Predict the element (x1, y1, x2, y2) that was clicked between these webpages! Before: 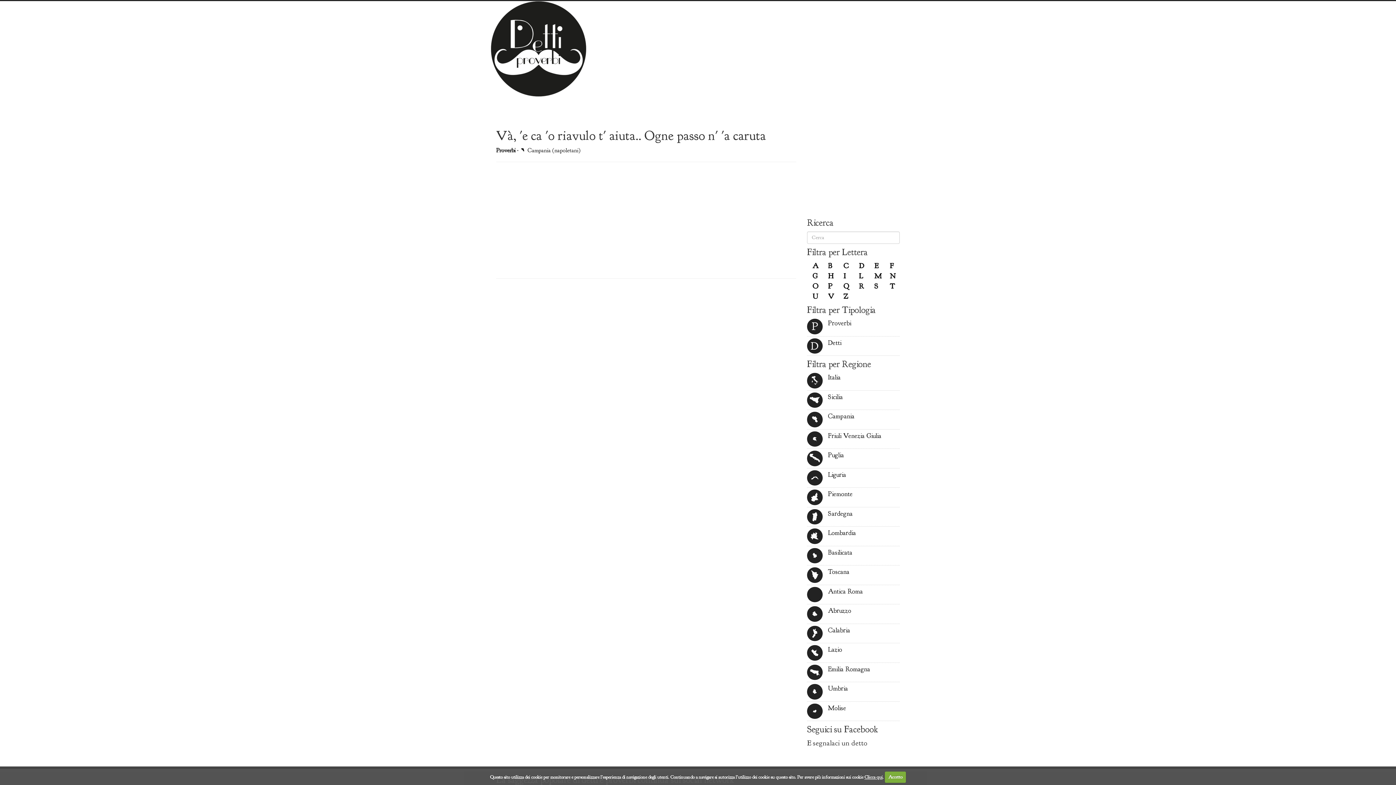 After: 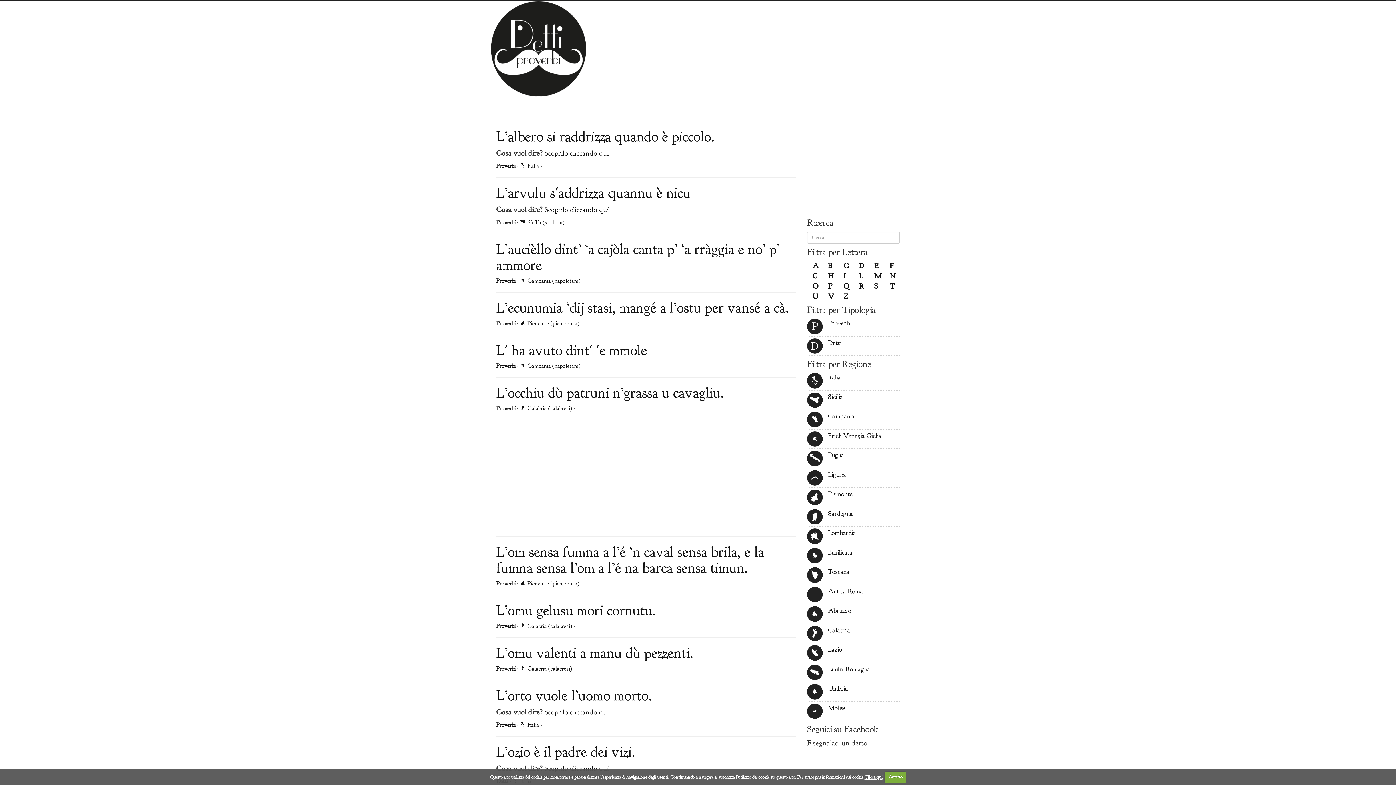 Action: bbox: (859, 271, 863, 280) label: L